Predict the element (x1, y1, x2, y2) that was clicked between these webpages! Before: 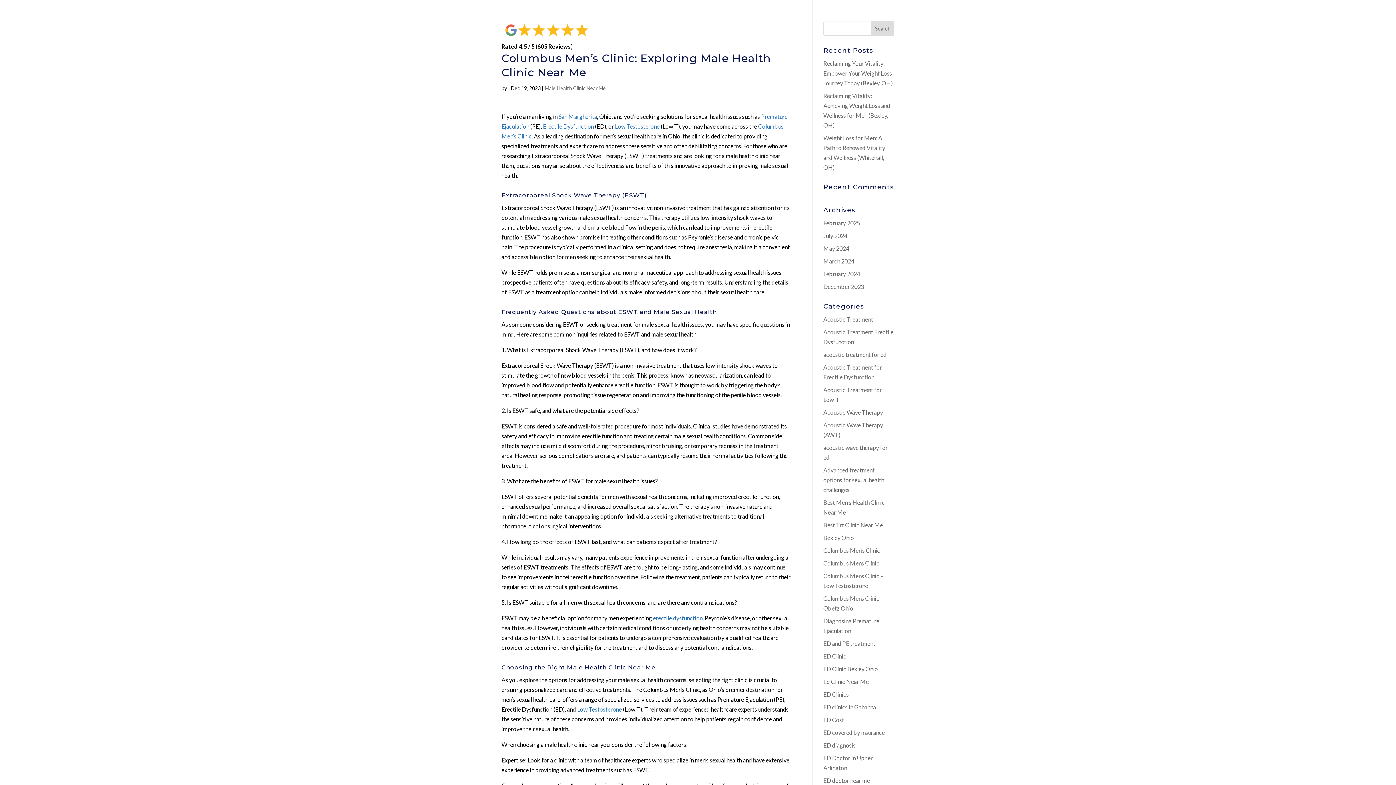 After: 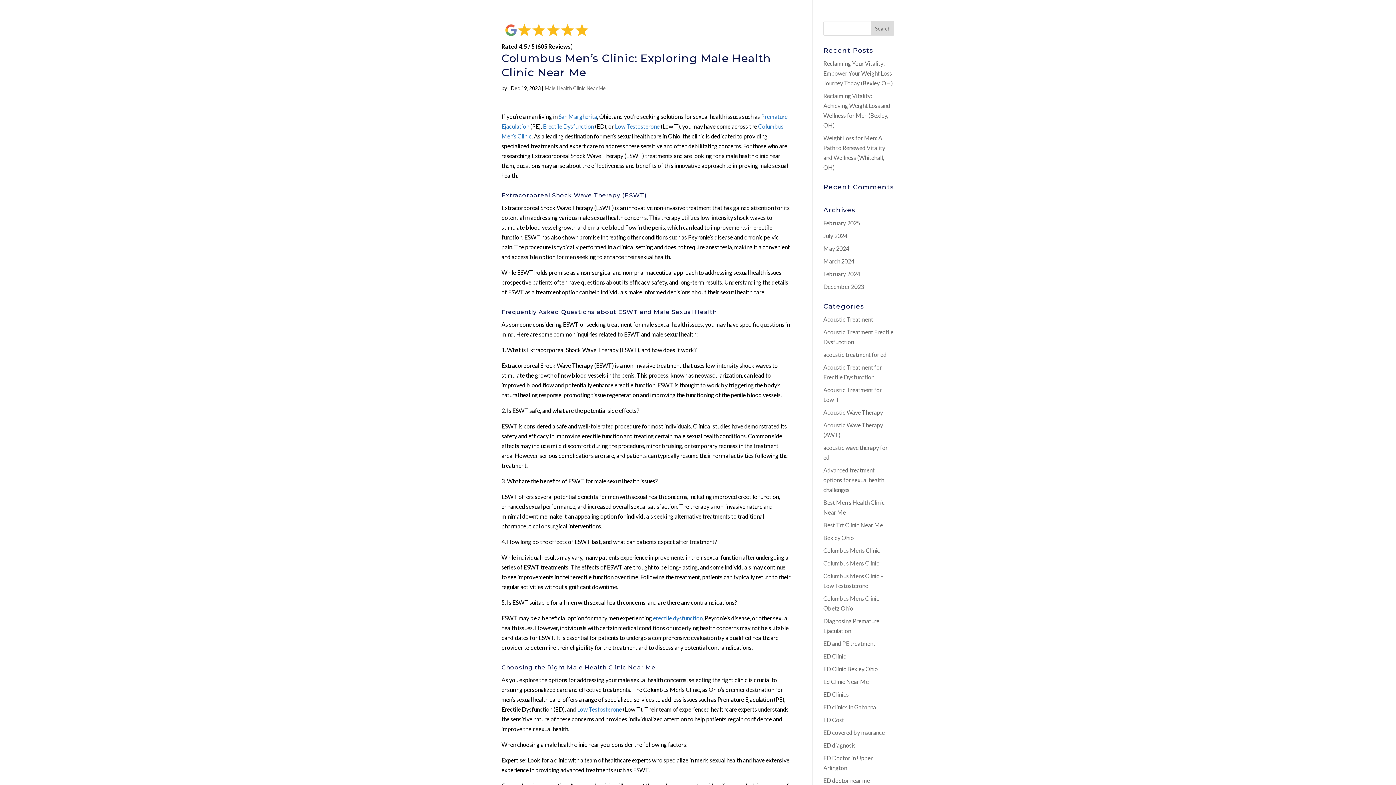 Action: bbox: (501, 32, 592, 39)